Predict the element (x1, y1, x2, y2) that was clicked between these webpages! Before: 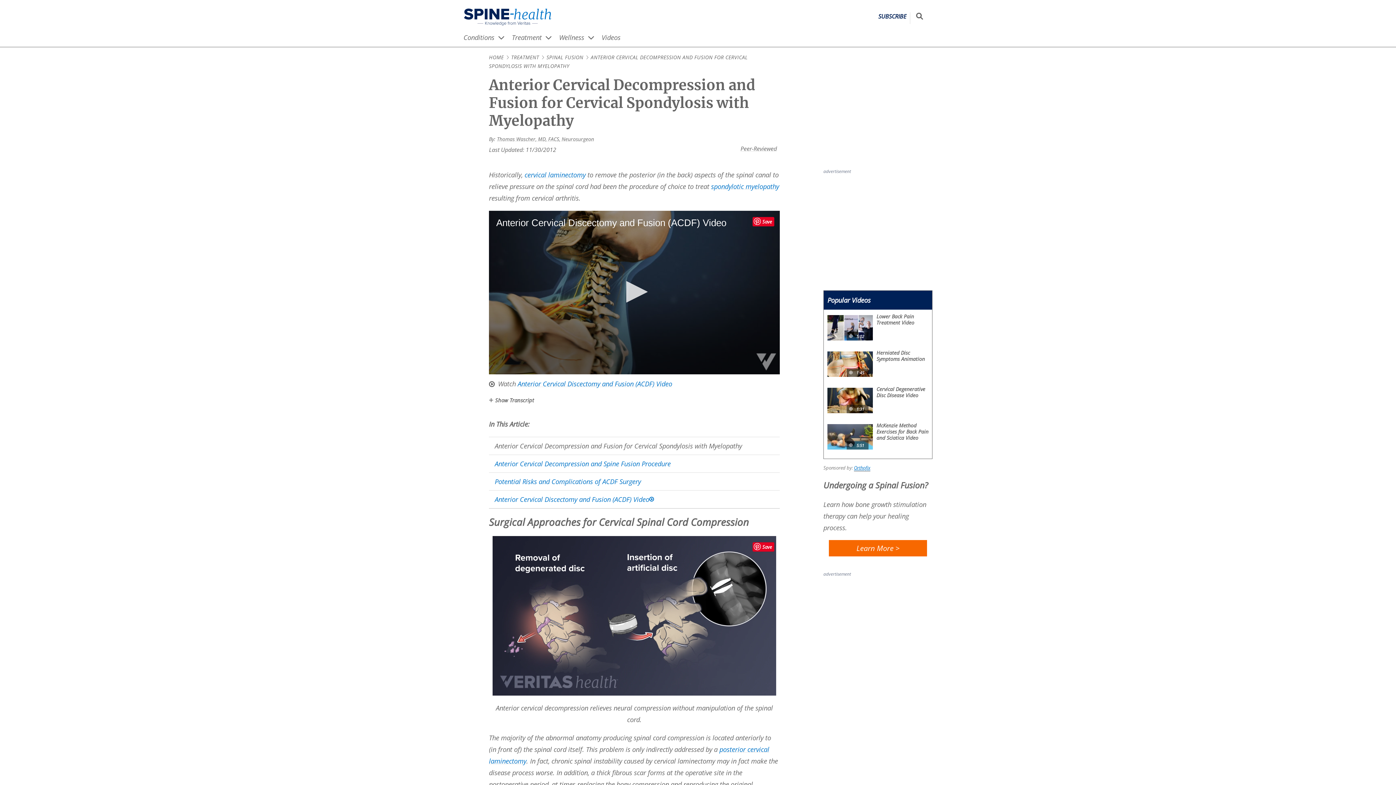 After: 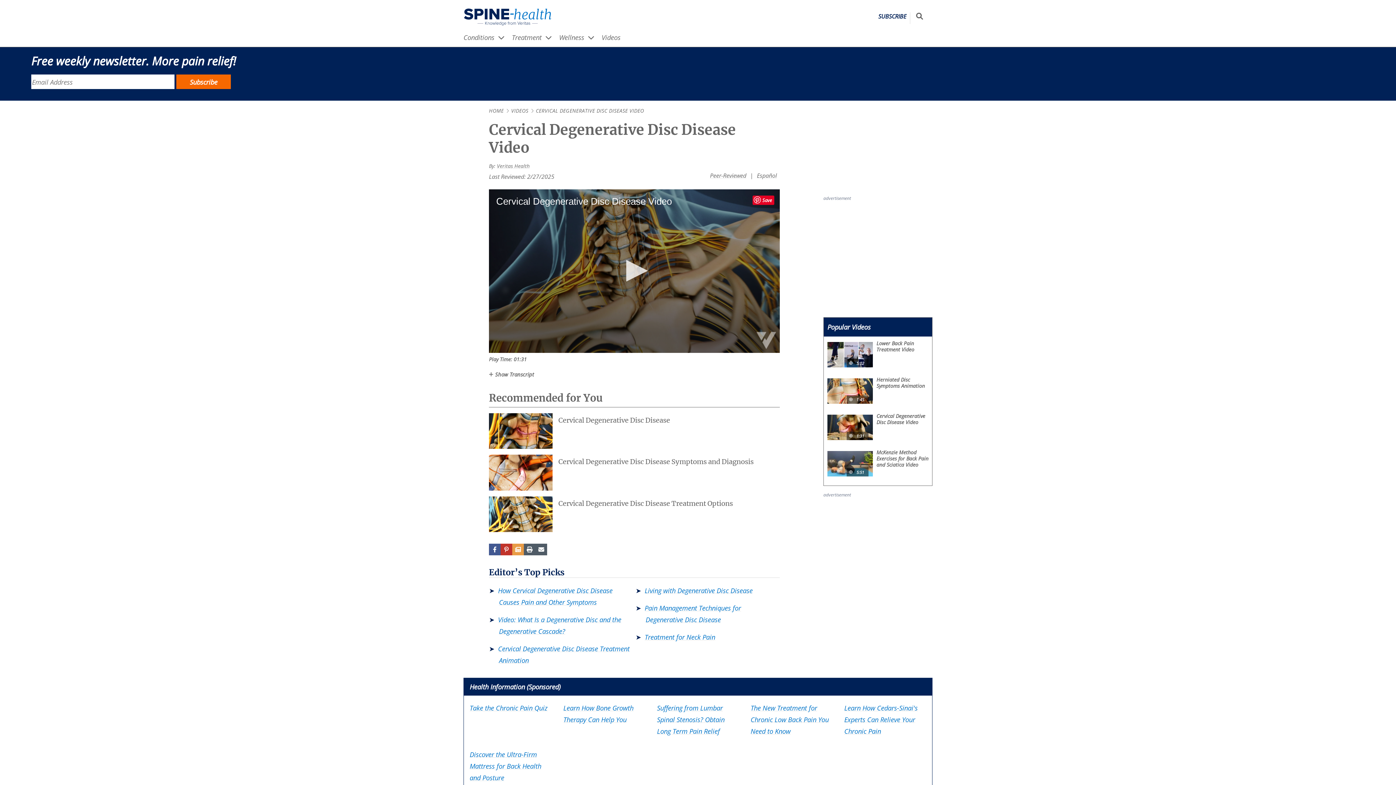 Action: bbox: (876, 385, 925, 398) label: Cervical Degenerative Disc Disease Video